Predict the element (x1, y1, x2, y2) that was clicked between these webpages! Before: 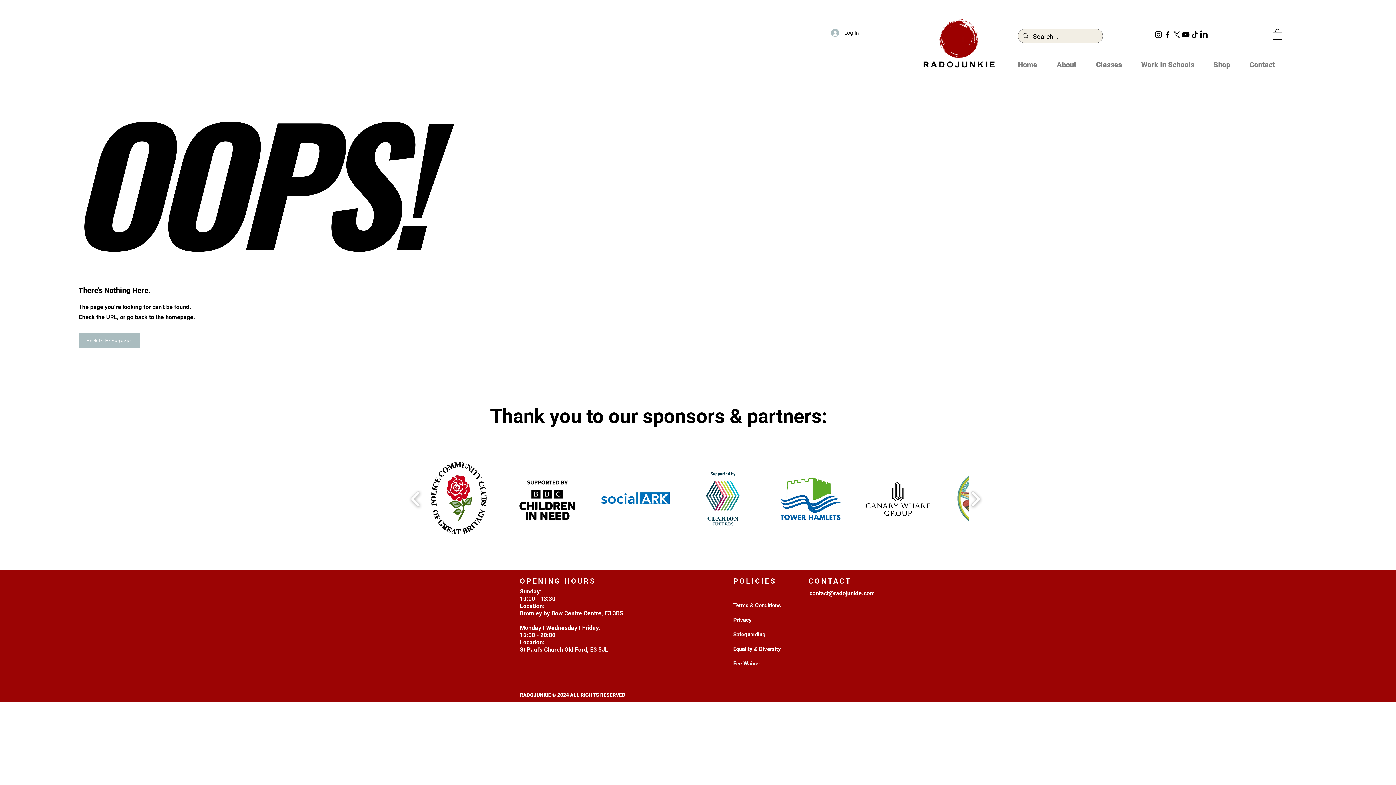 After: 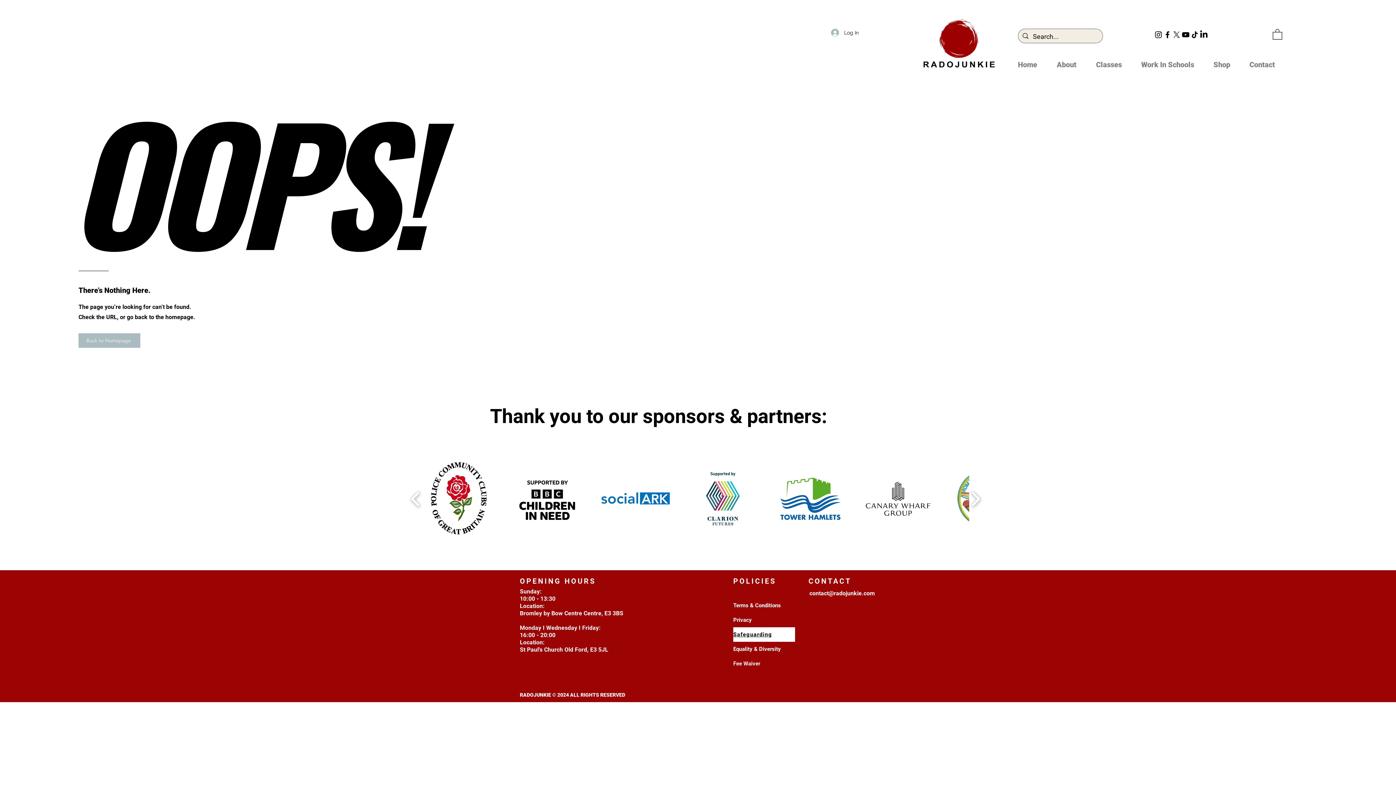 Action: bbox: (733, 627, 795, 642) label: Safeguarding